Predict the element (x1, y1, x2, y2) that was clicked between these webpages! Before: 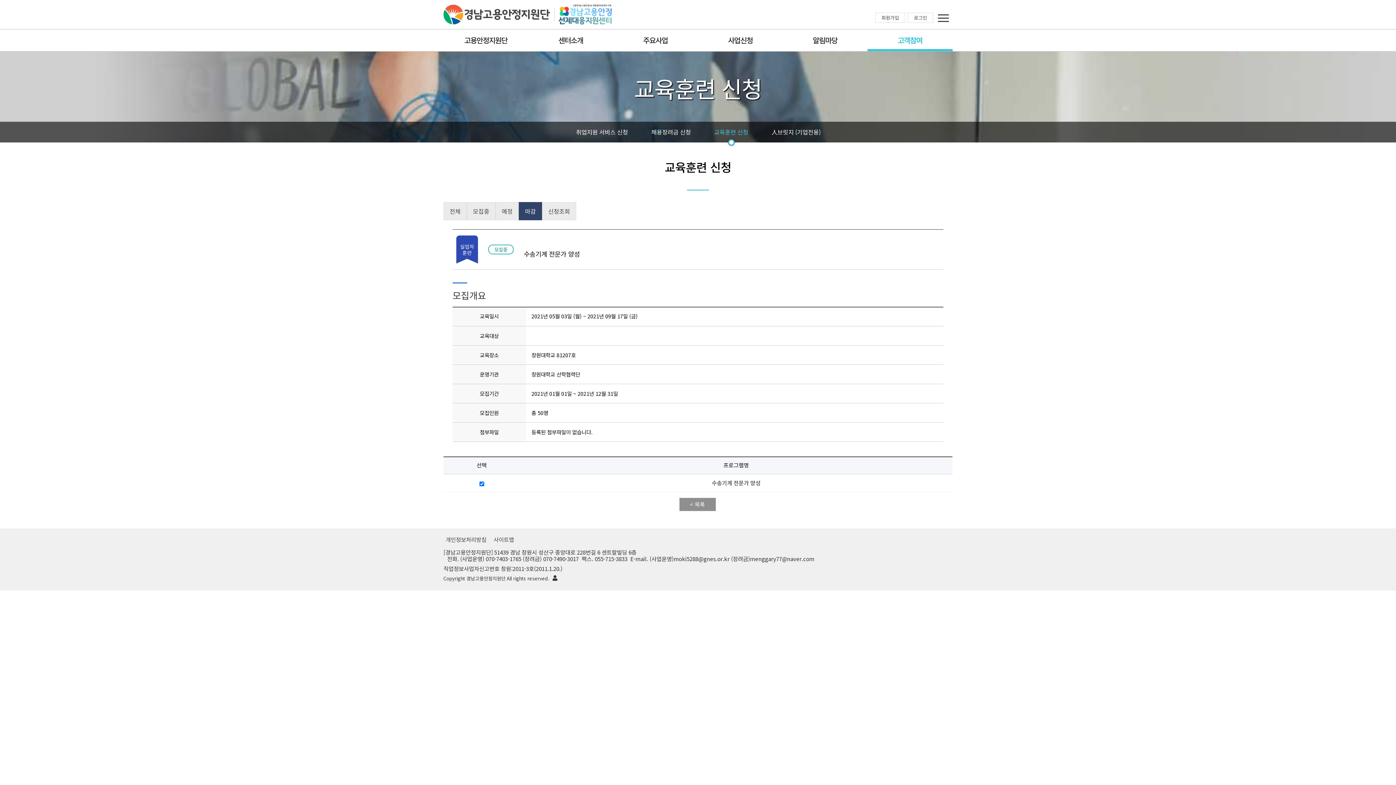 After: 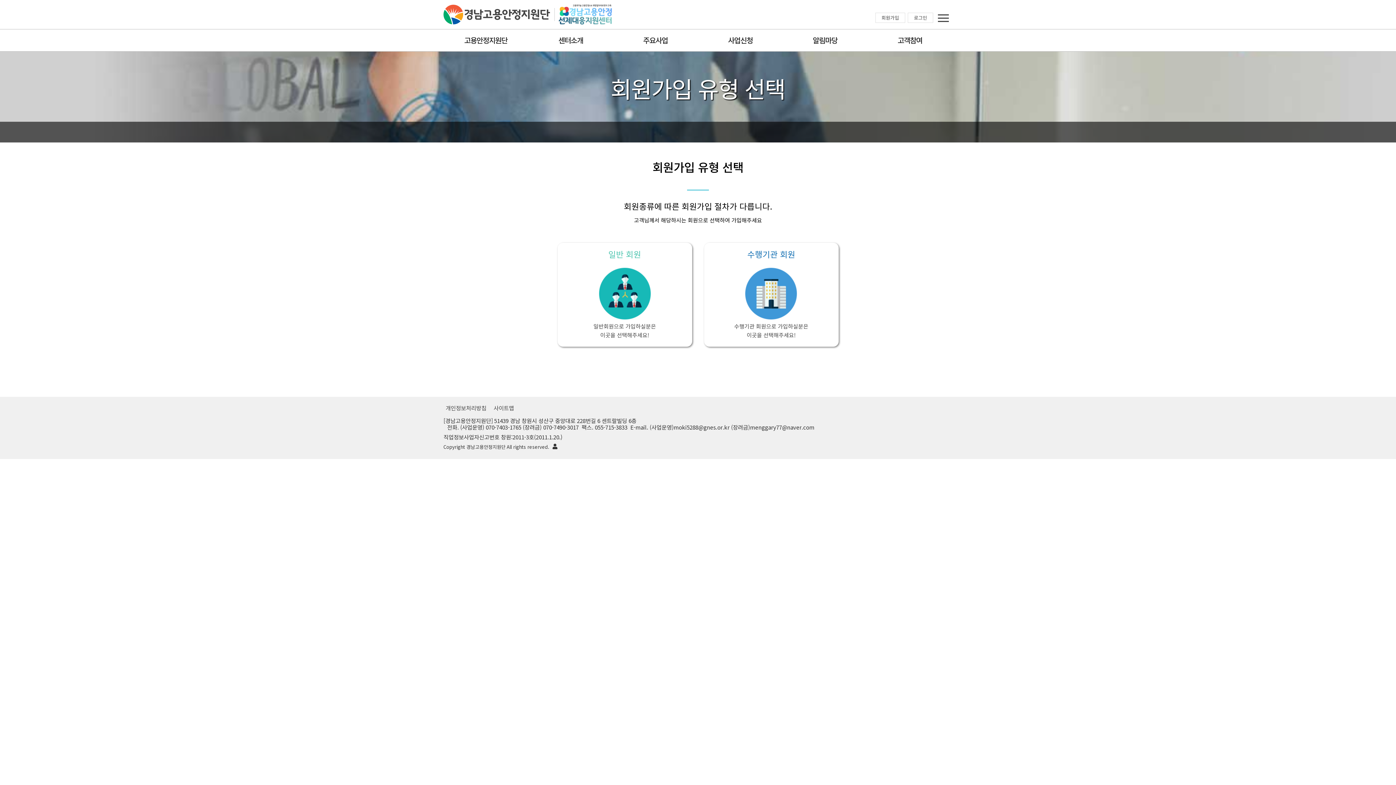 Action: bbox: (875, 12, 905, 22) label: 회원가입